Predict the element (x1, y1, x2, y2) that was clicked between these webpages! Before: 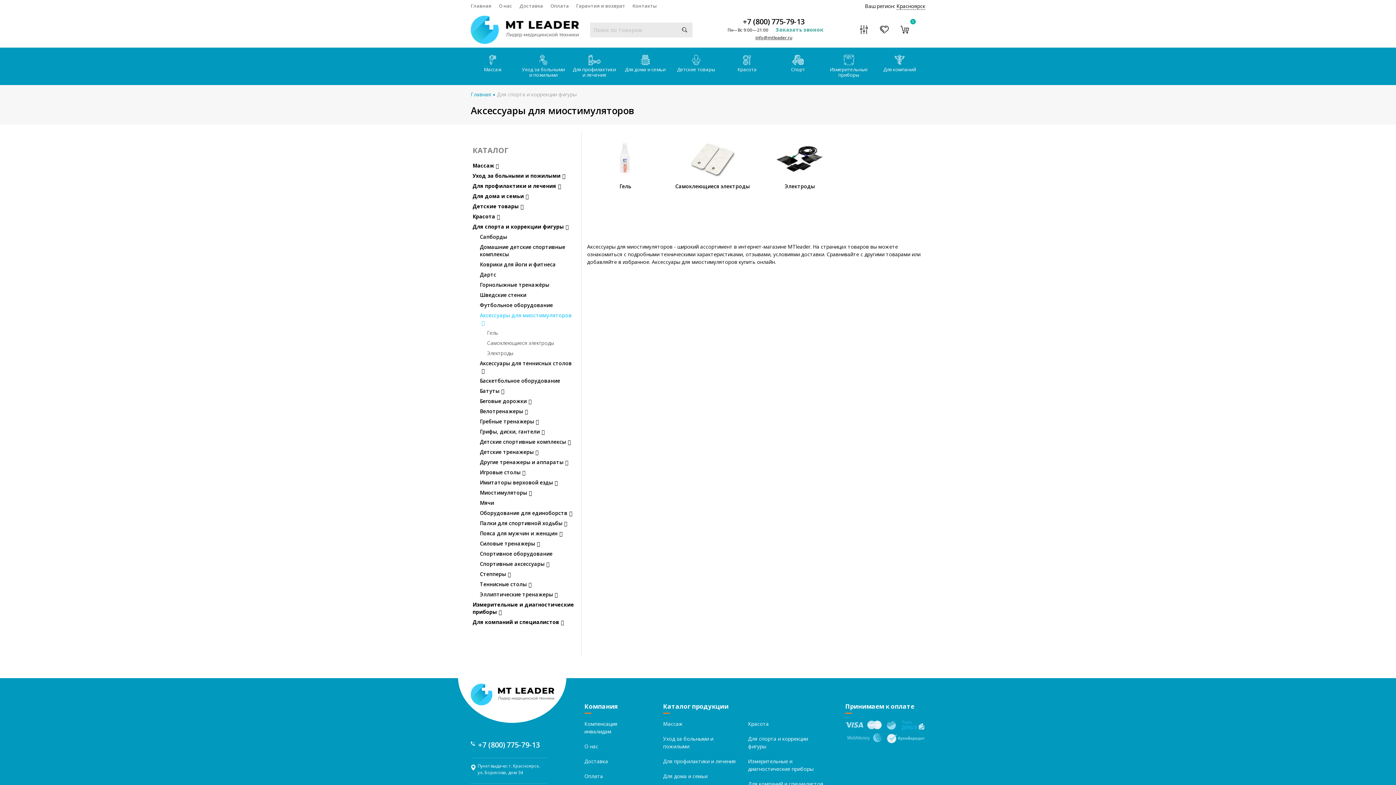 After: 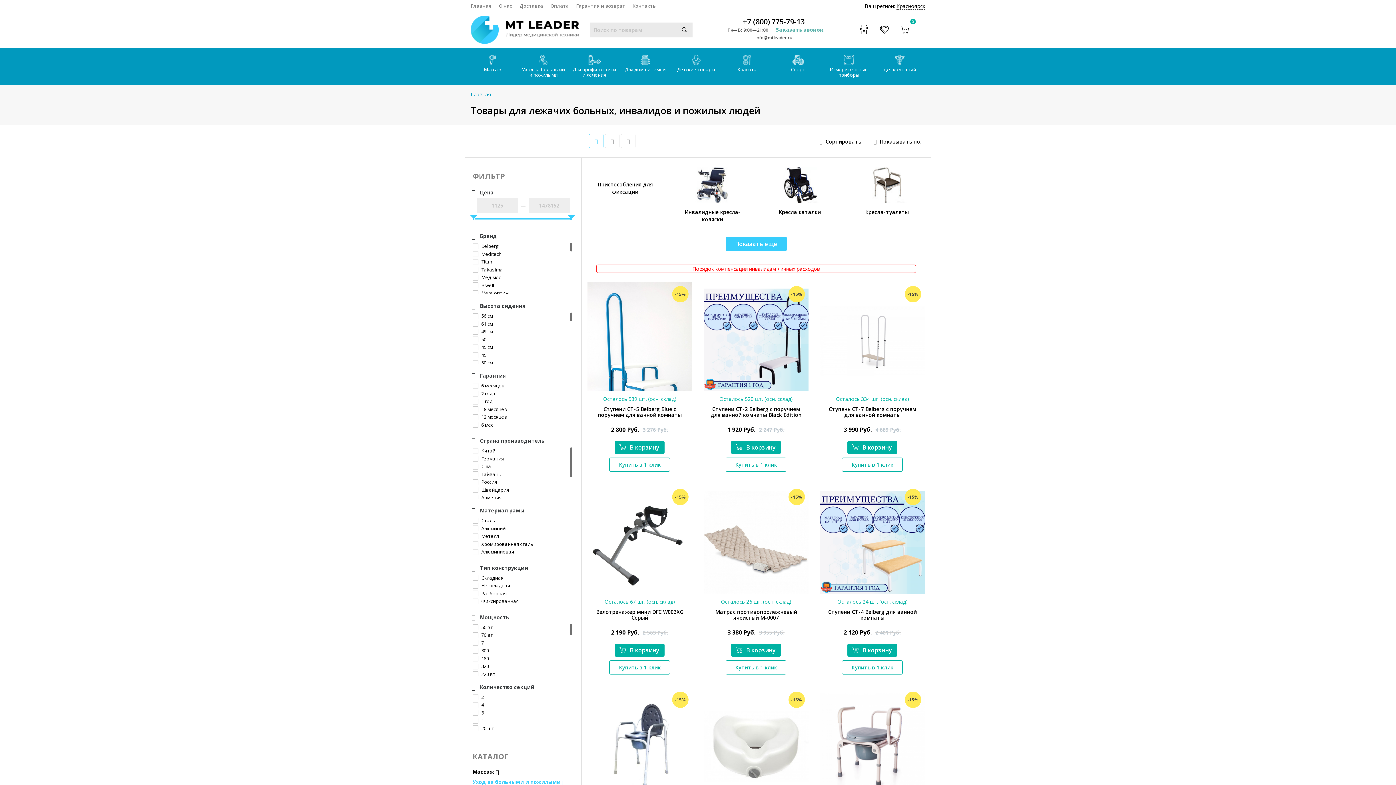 Action: bbox: (518, 47, 569, 85) label: Уход за больными и пожилыми